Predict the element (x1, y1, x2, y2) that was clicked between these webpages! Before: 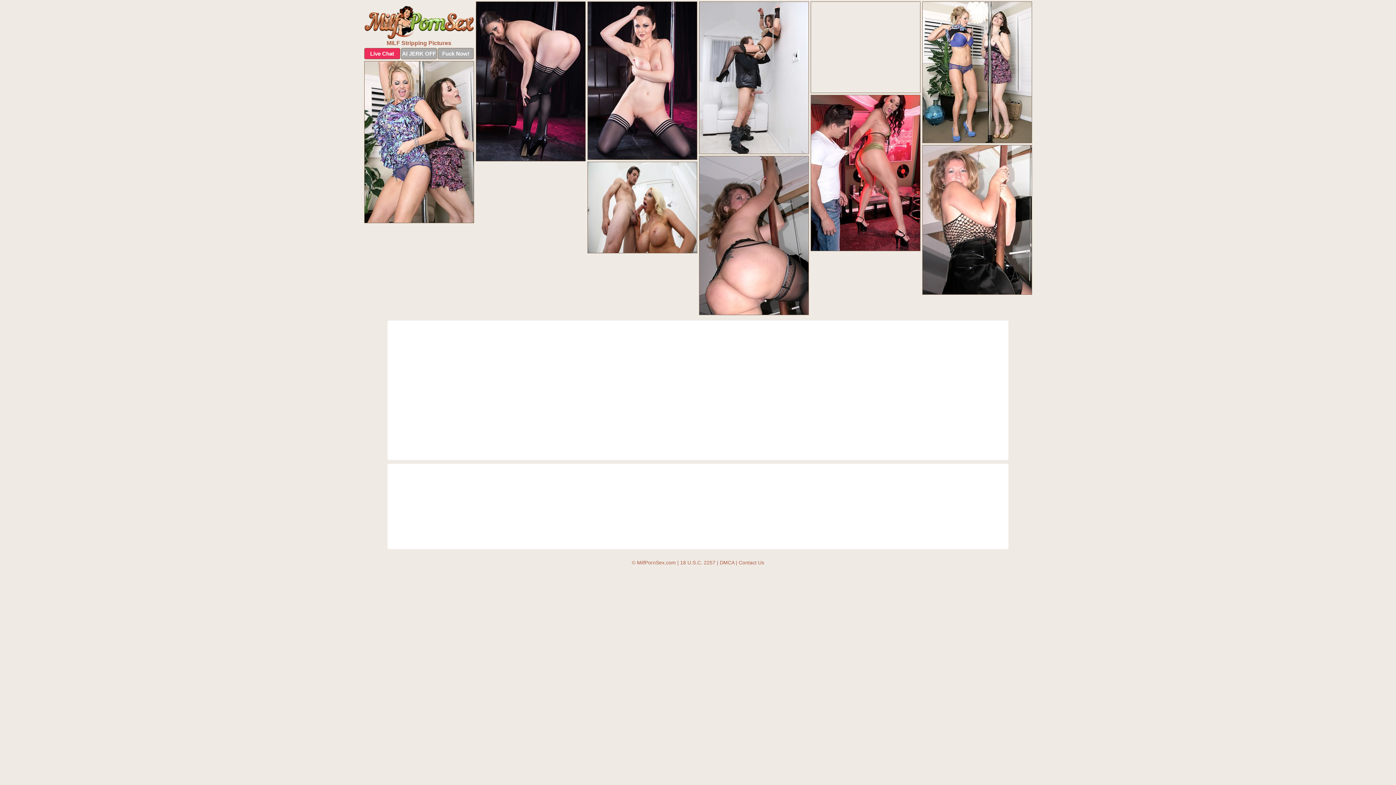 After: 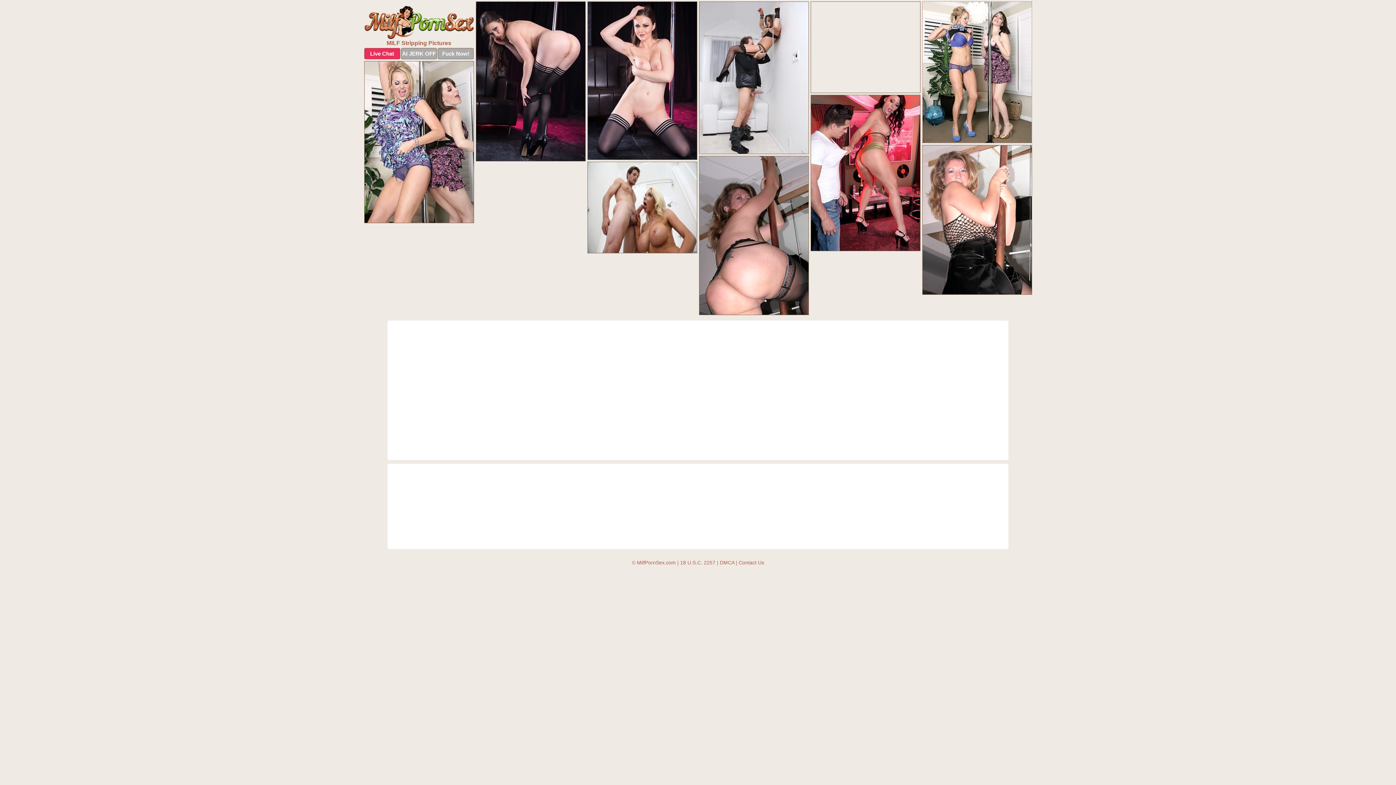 Action: bbox: (922, 1, 1032, 143)